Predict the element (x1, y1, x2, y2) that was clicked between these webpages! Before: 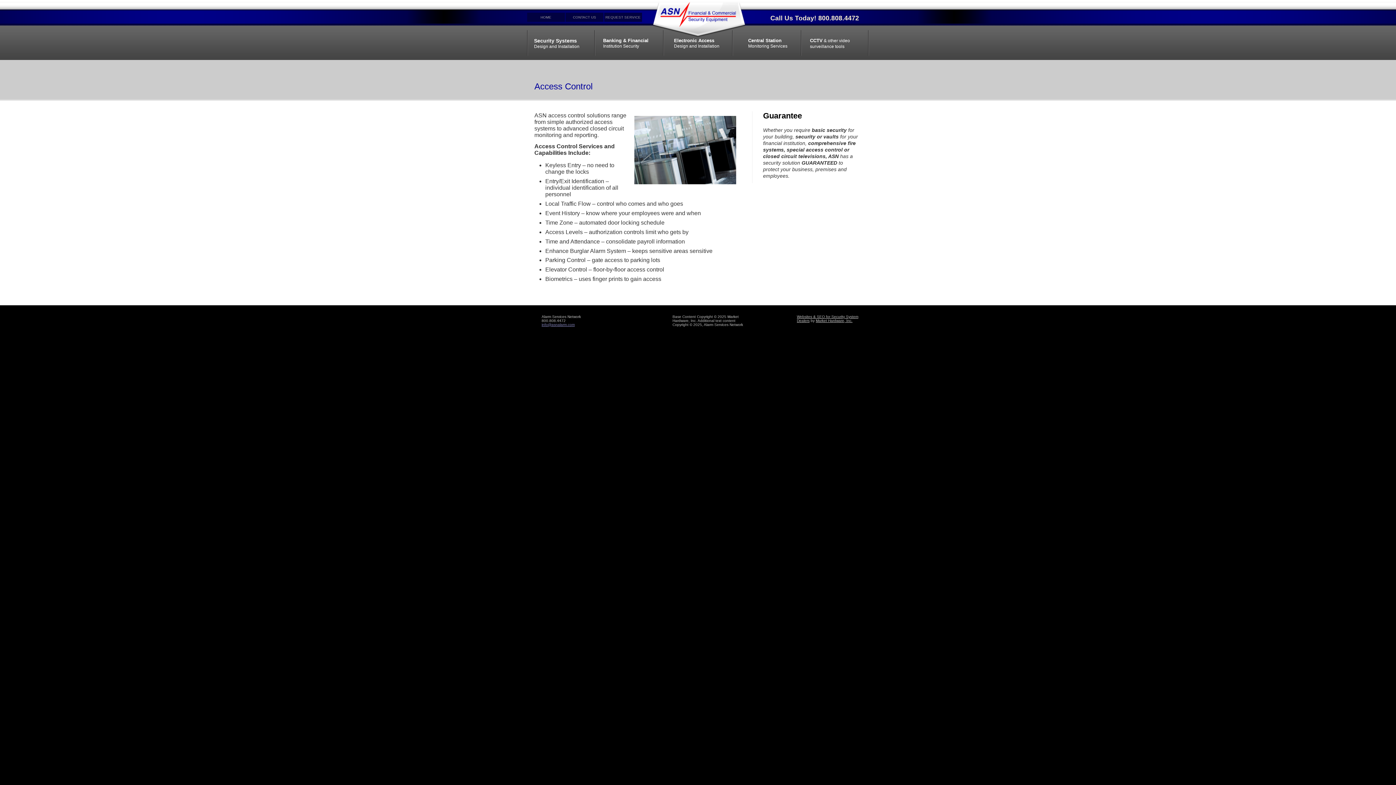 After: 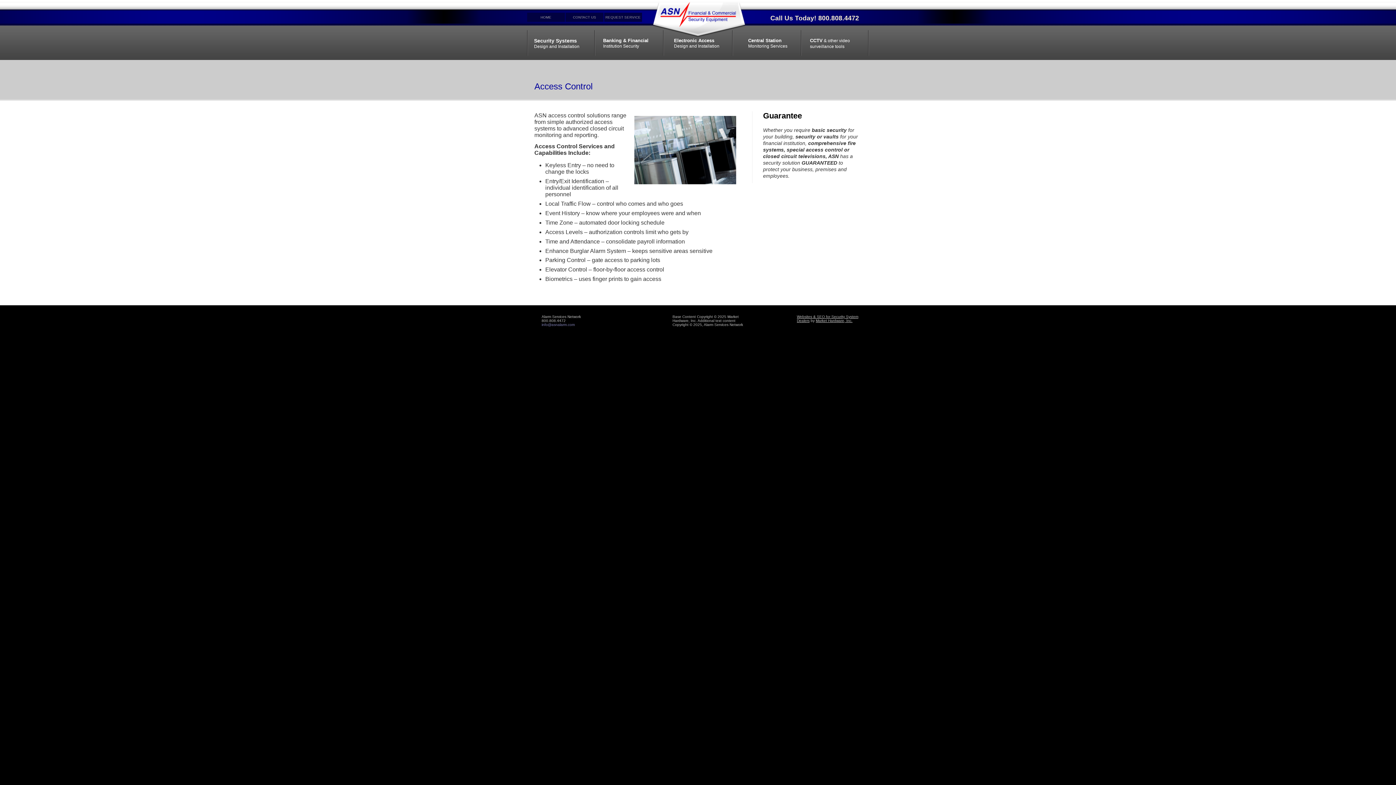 Action: bbox: (541, 322, 574, 326) label: info@asnalarm.com